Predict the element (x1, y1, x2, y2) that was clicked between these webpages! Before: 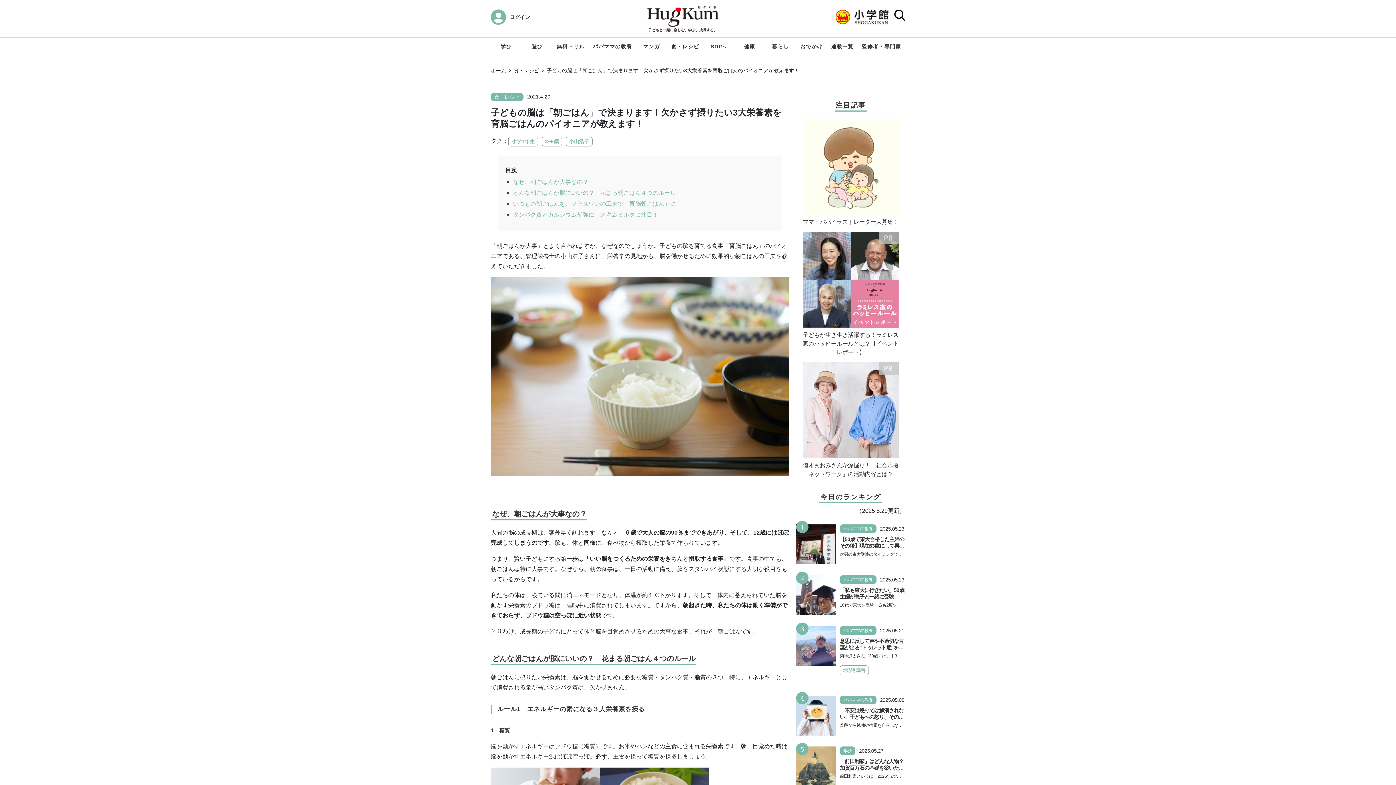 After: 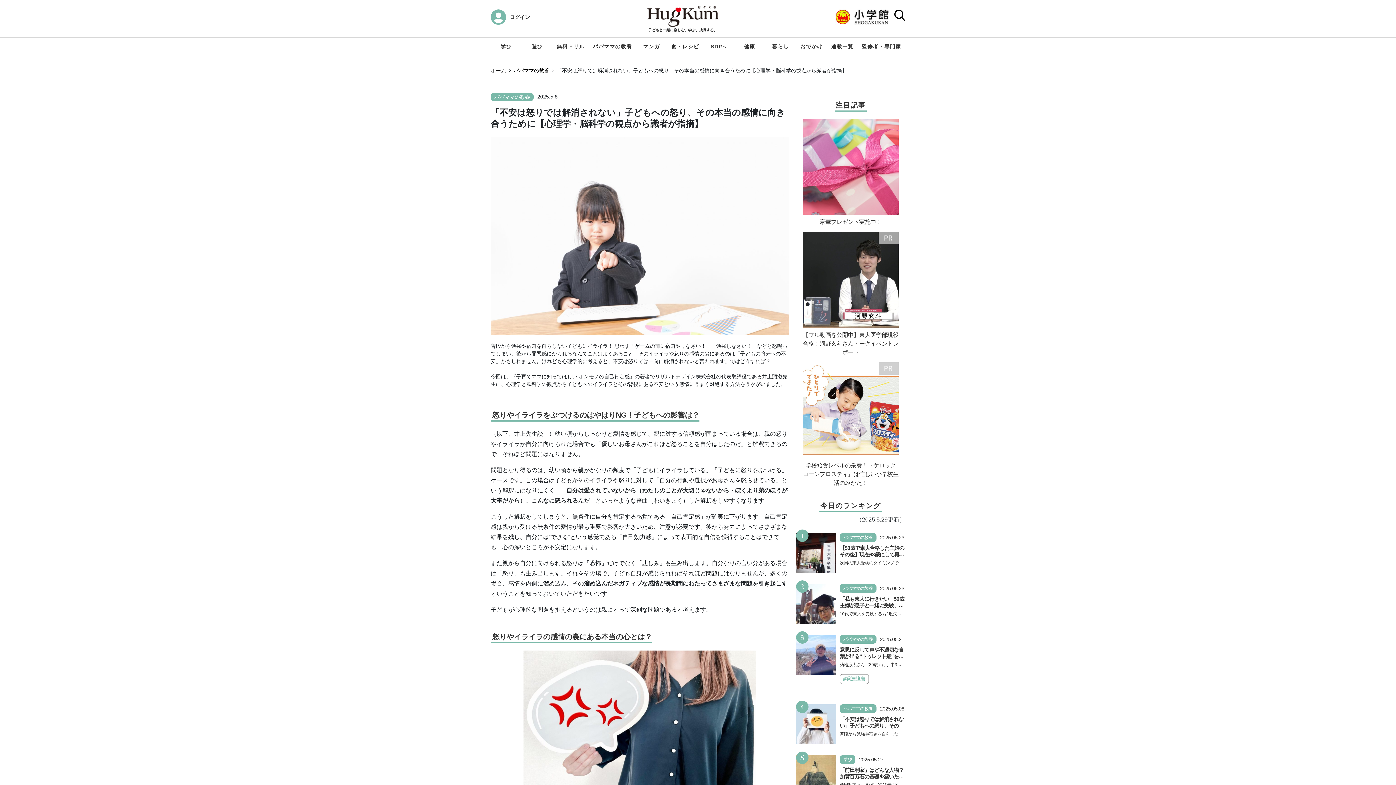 Action: label: パパママの教養
2025.05.08

「不安は怒りでは解消されない」子どもへの怒り、その本当の感情に向き合うために【心理学・脳科学の観点から識者が指摘】
普段から勉強や宿題を自らしない子どもにイライラ！ 思わず「ゲームの前に宿題やりなさい！」「勉強しなさい！」など… bbox: (840, 695, 905, 728)